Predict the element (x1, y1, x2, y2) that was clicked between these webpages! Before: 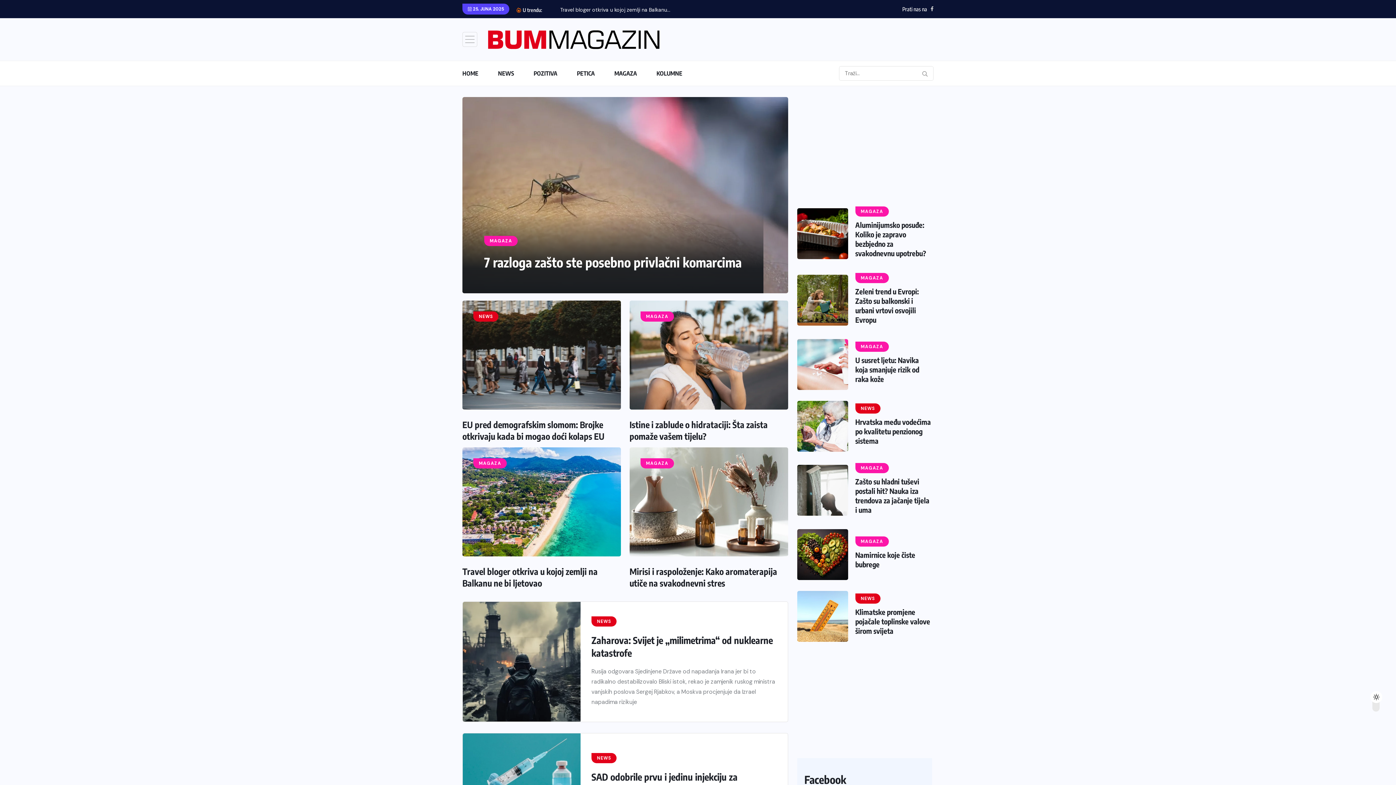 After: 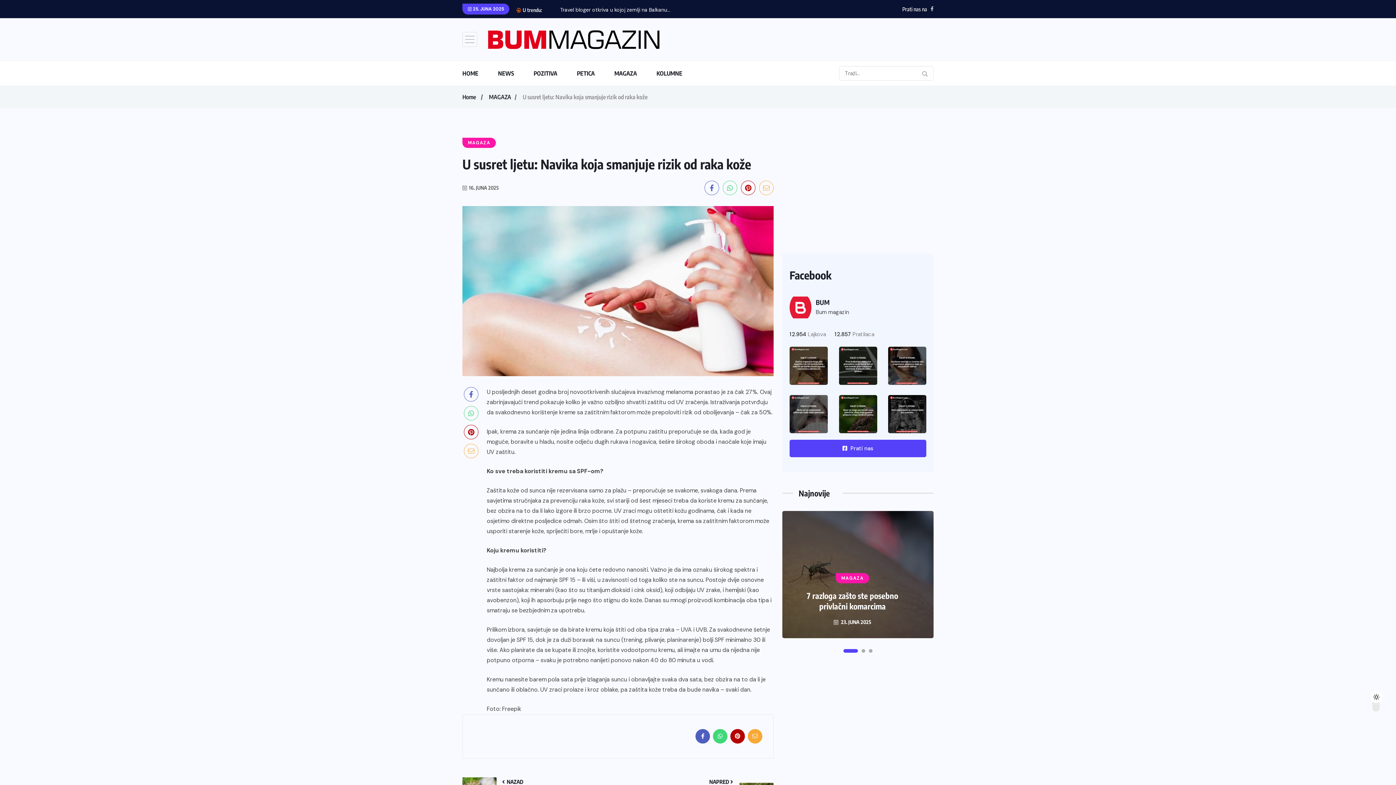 Action: label: U susret ljetu: Navika koja smanjuje rizik od raka kože bbox: (855, 355, 919, 383)